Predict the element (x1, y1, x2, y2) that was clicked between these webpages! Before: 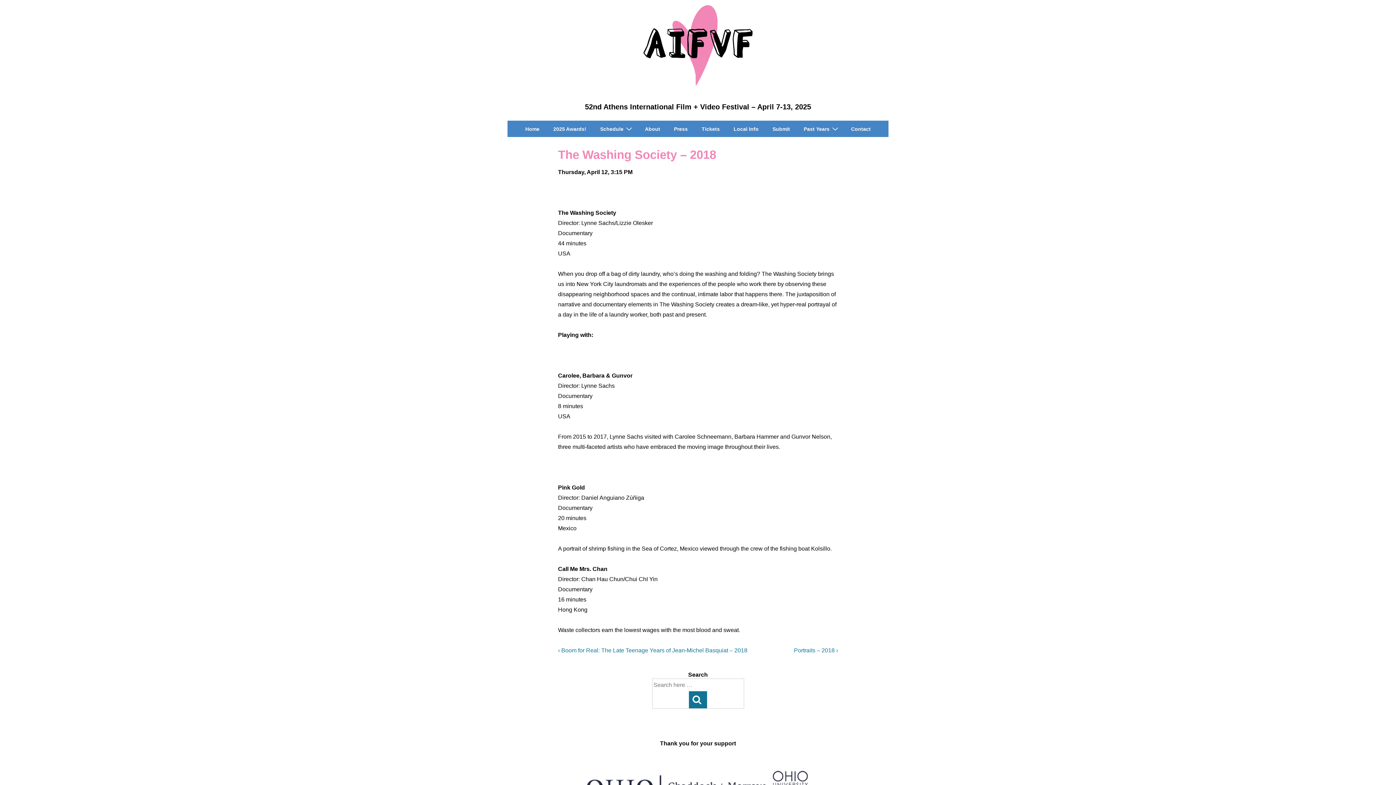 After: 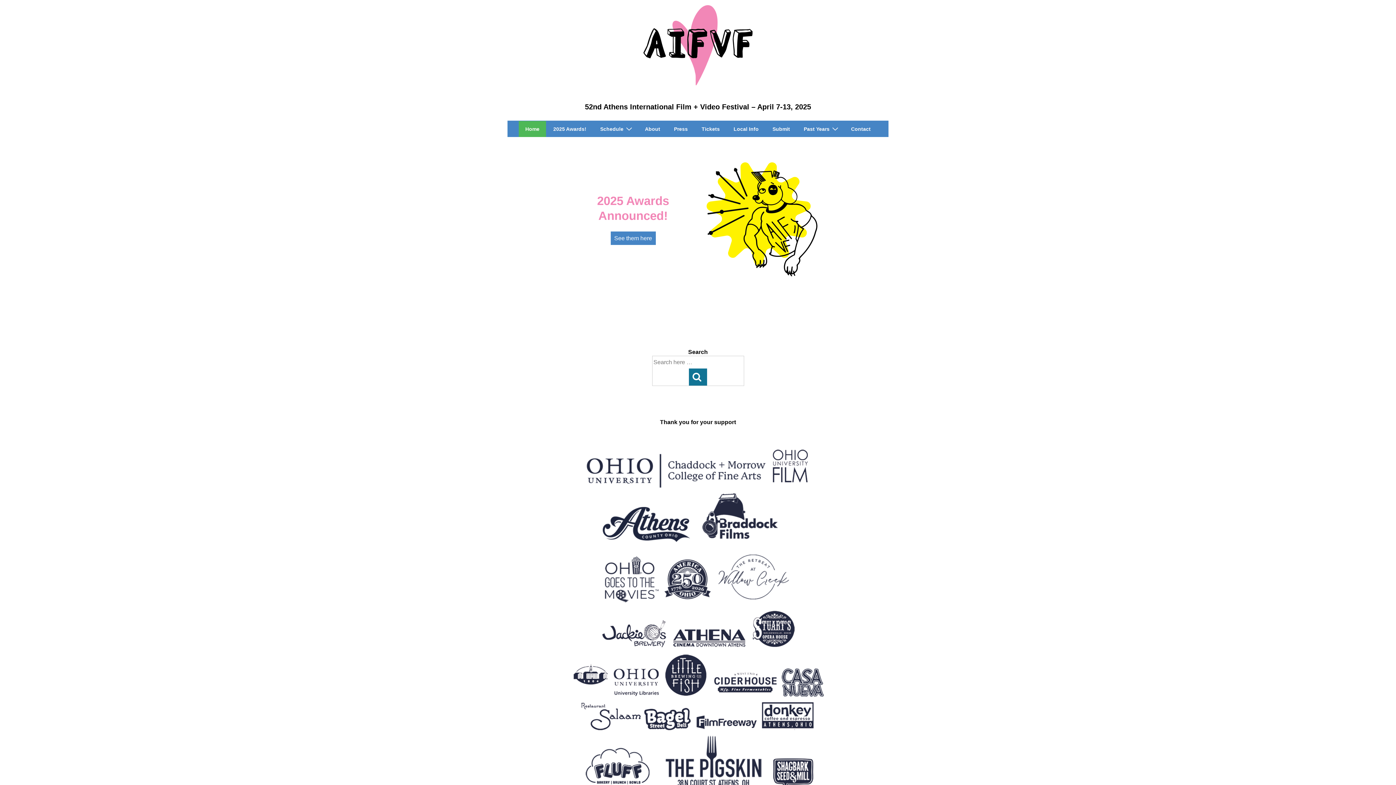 Action: bbox: (518, 120, 546, 136) label: Home